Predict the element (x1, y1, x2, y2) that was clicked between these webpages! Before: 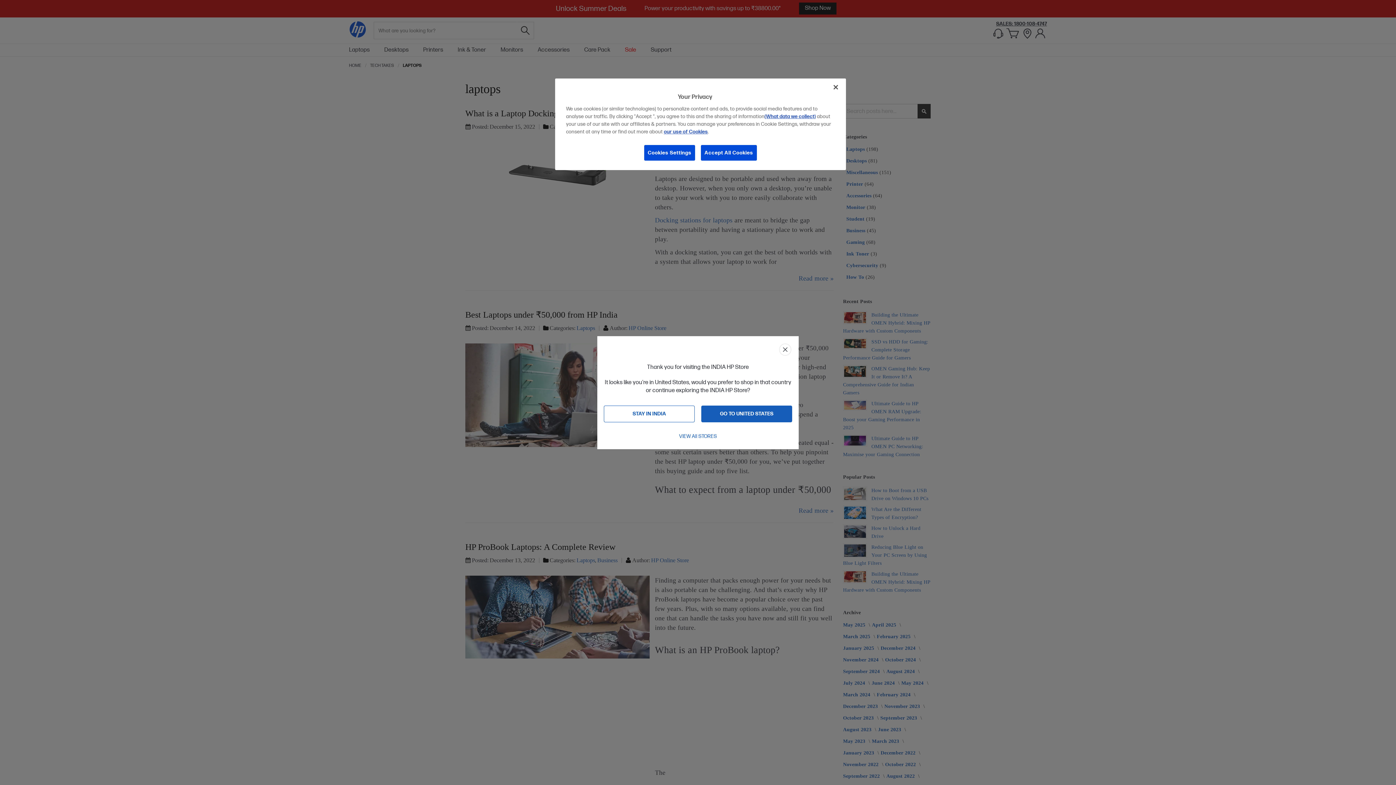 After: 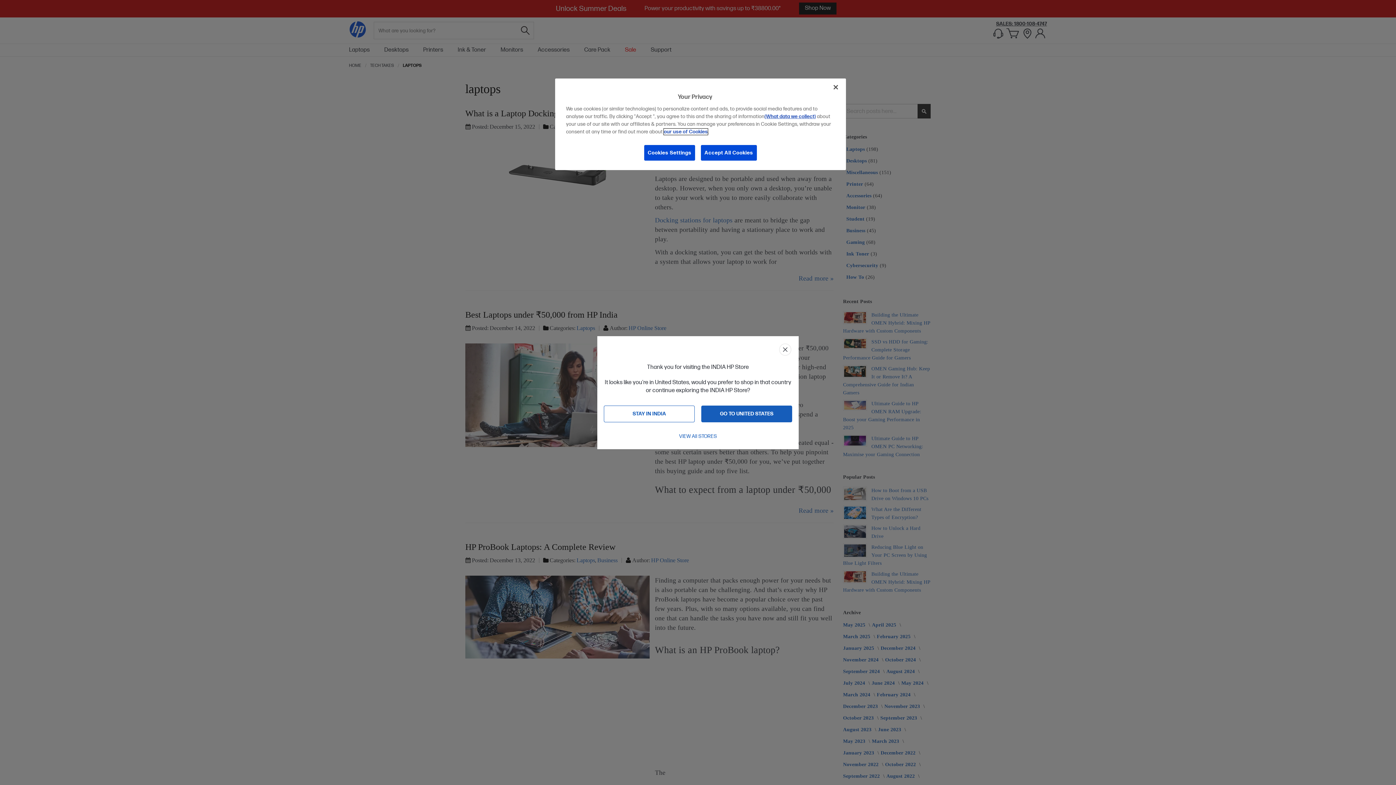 Action: label: our use of Cookies bbox: (664, 128, 708, 134)